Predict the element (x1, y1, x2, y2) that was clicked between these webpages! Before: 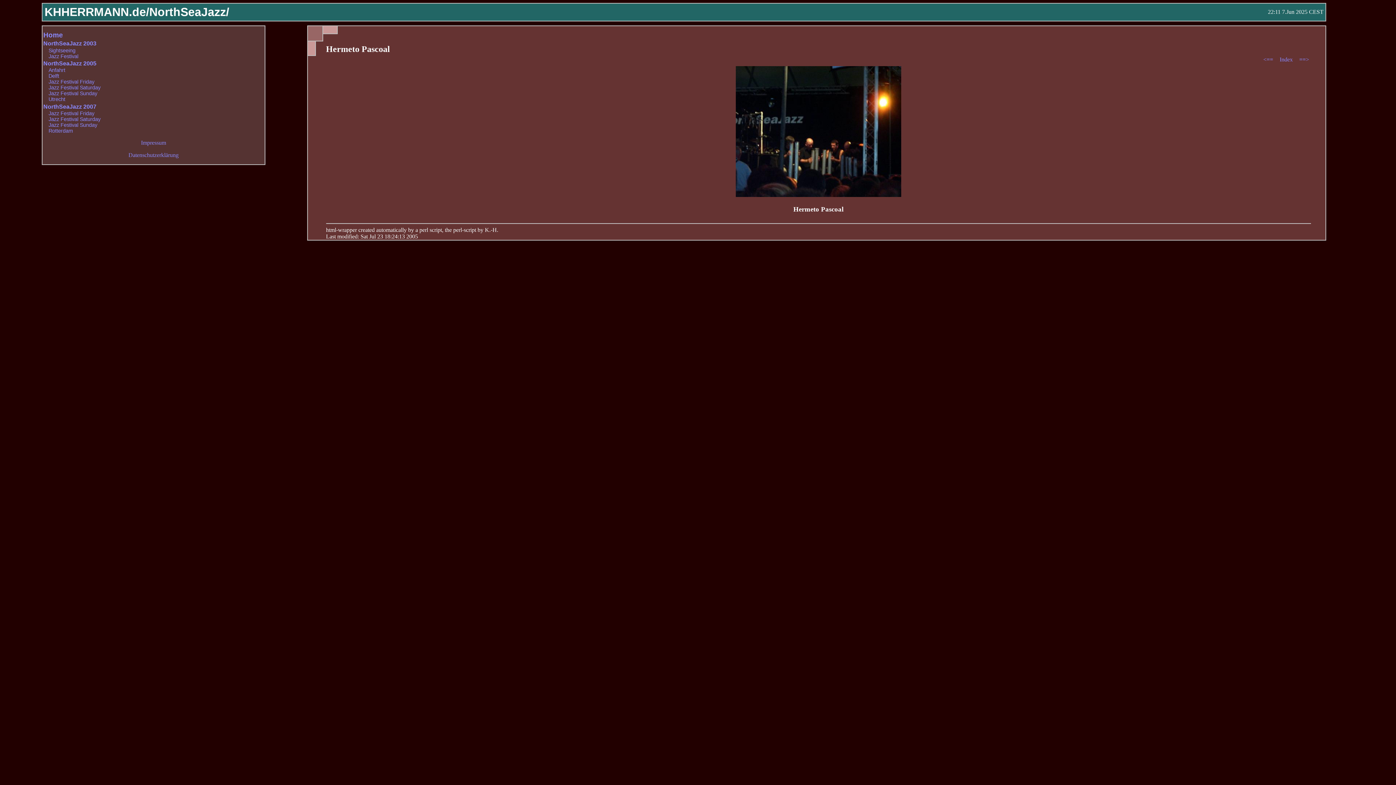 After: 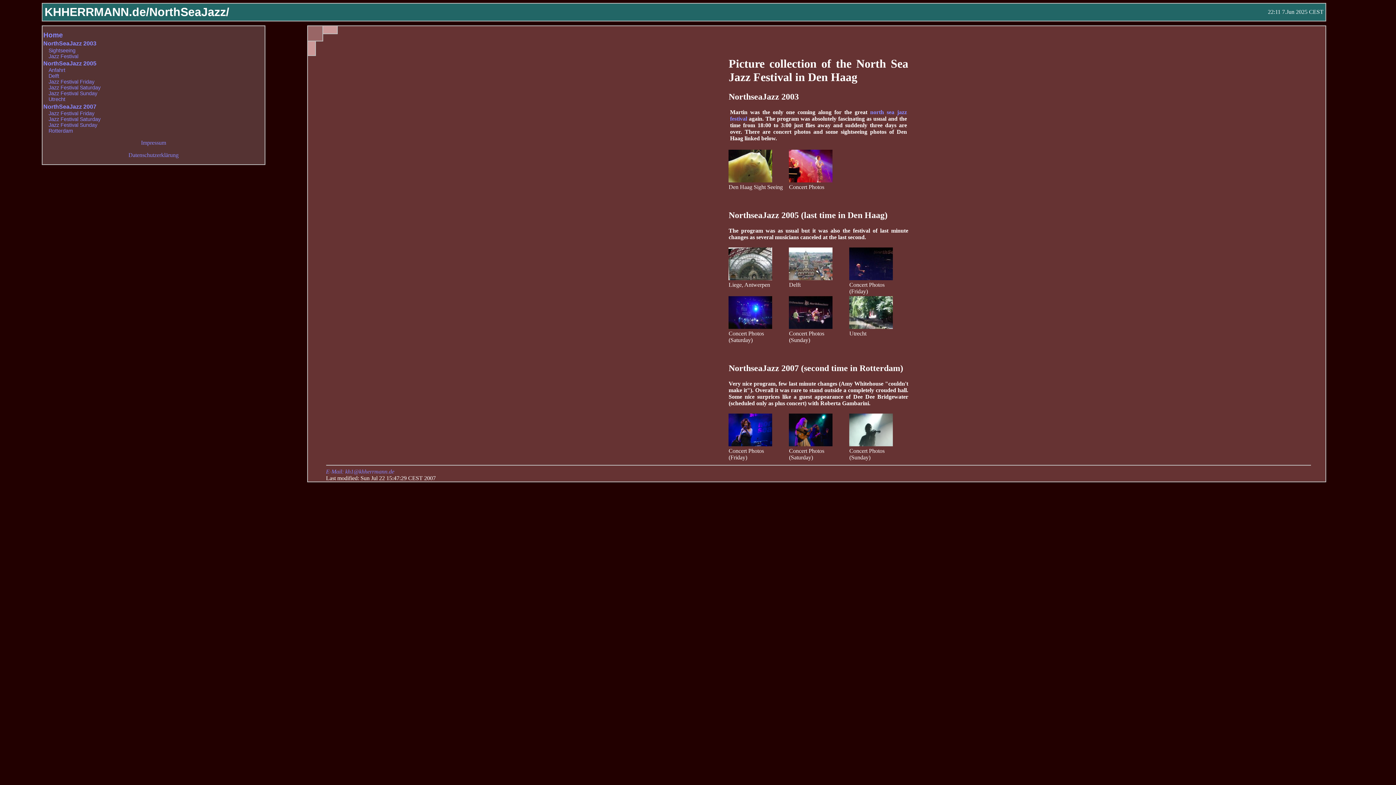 Action: bbox: (43, 103, 96, 109) label: NorthSeaJazz 2007